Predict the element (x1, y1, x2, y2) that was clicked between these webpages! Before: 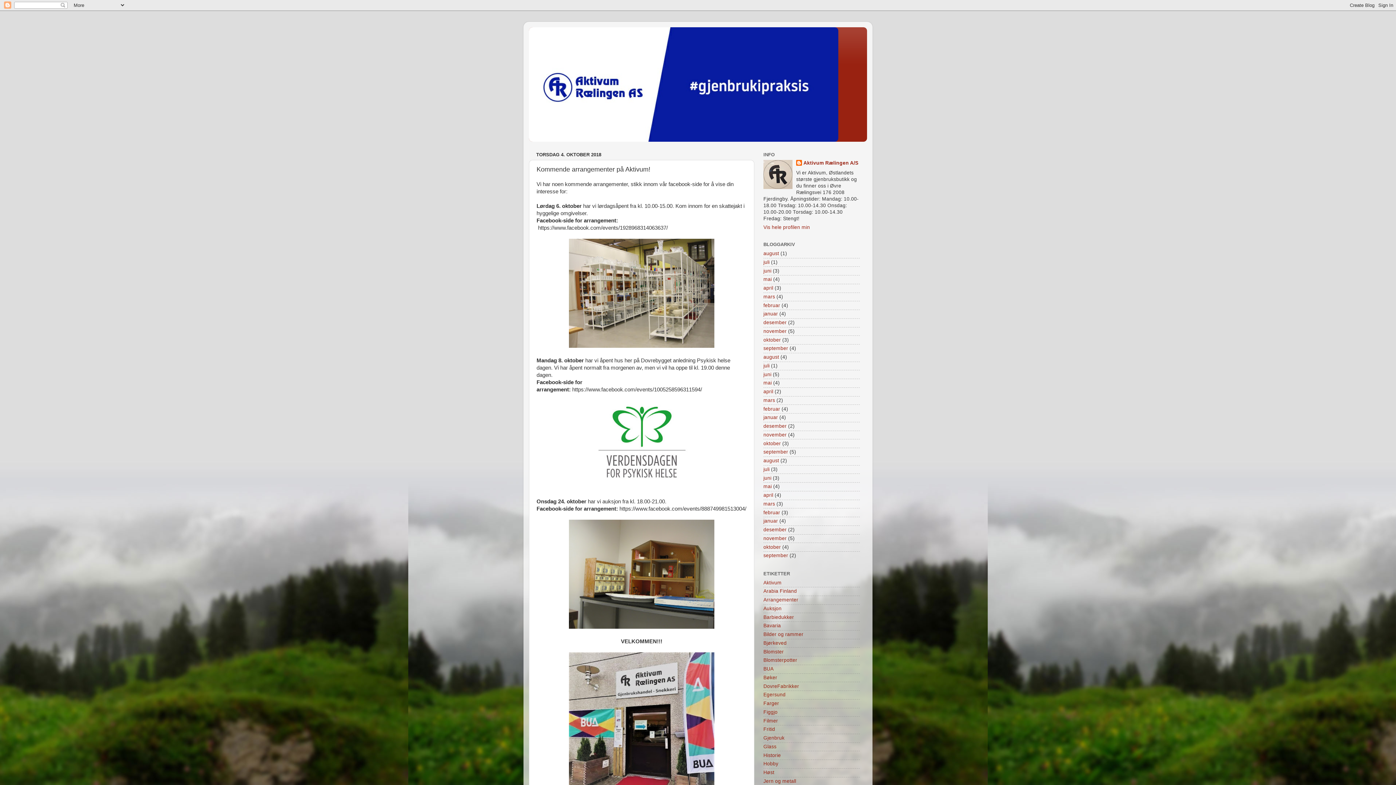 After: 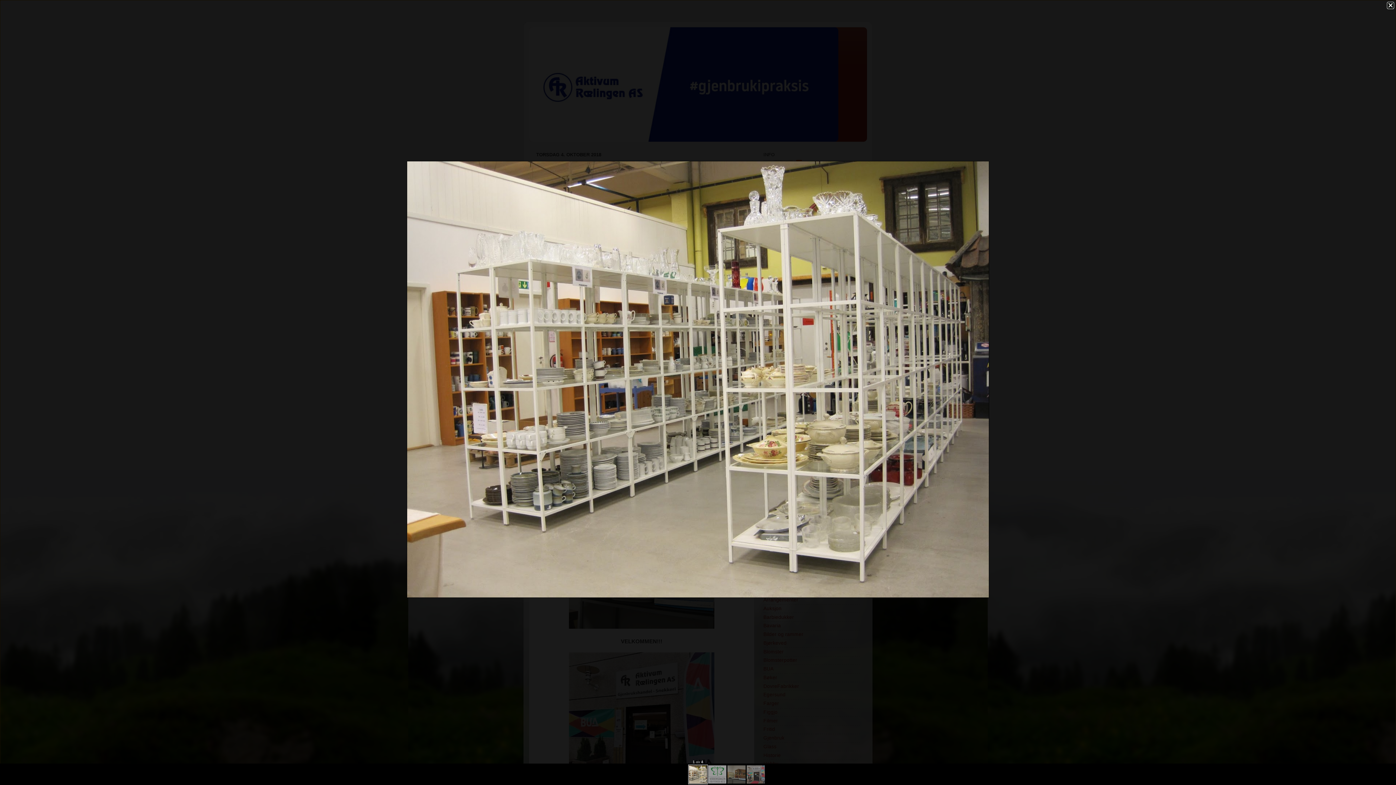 Action: bbox: (569, 343, 714, 349)